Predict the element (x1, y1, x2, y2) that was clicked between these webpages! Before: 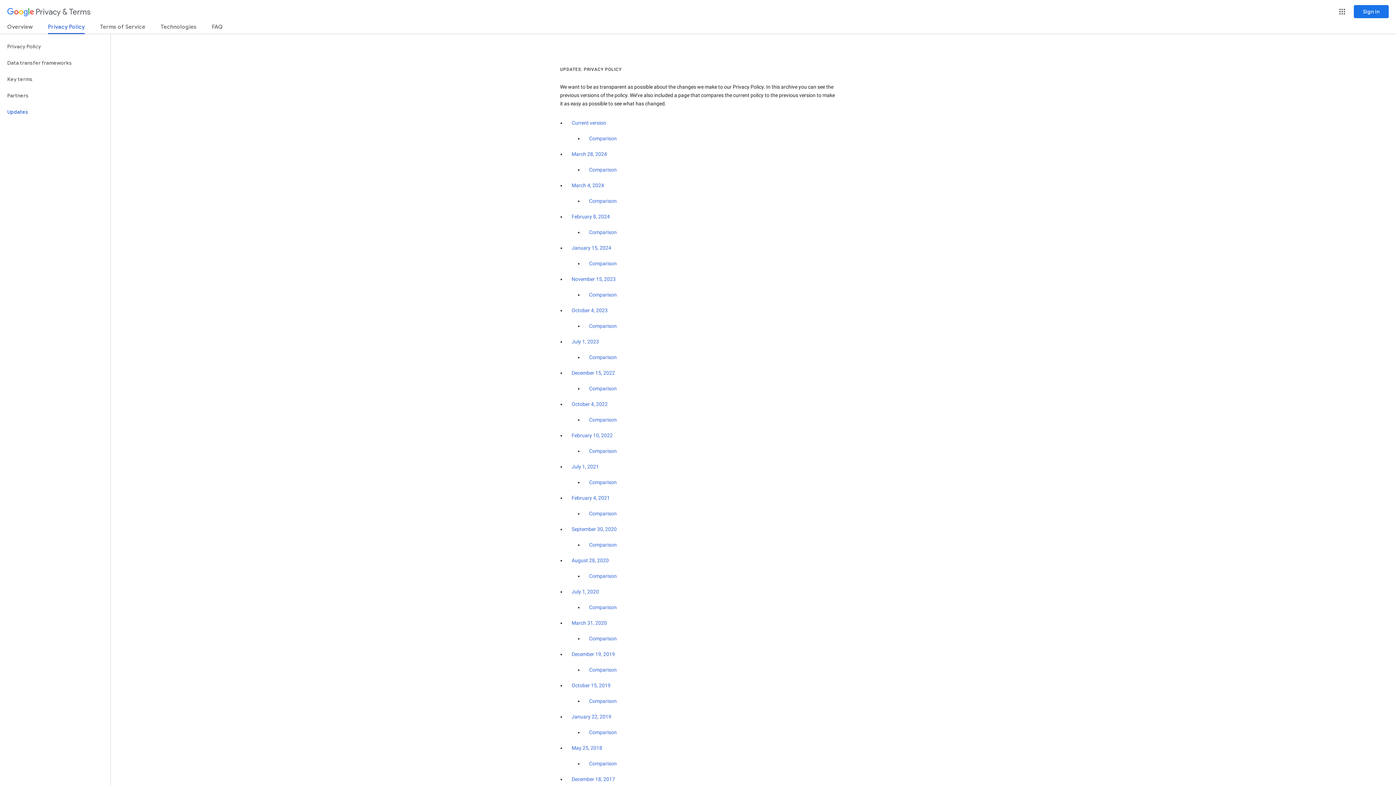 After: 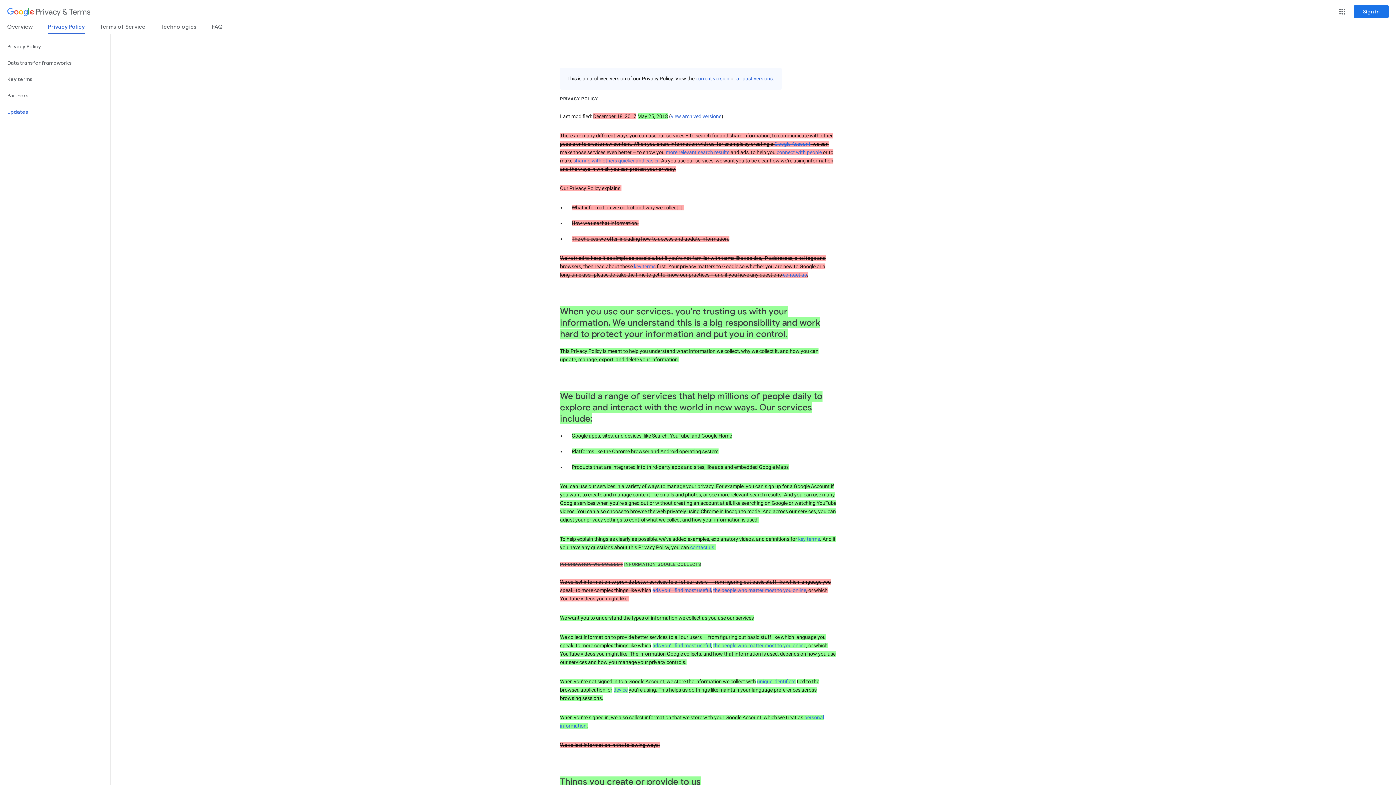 Action: bbox: (589, 761, 616, 766) label: Comparison between May 25, 2018 and December 18, 2017 versions